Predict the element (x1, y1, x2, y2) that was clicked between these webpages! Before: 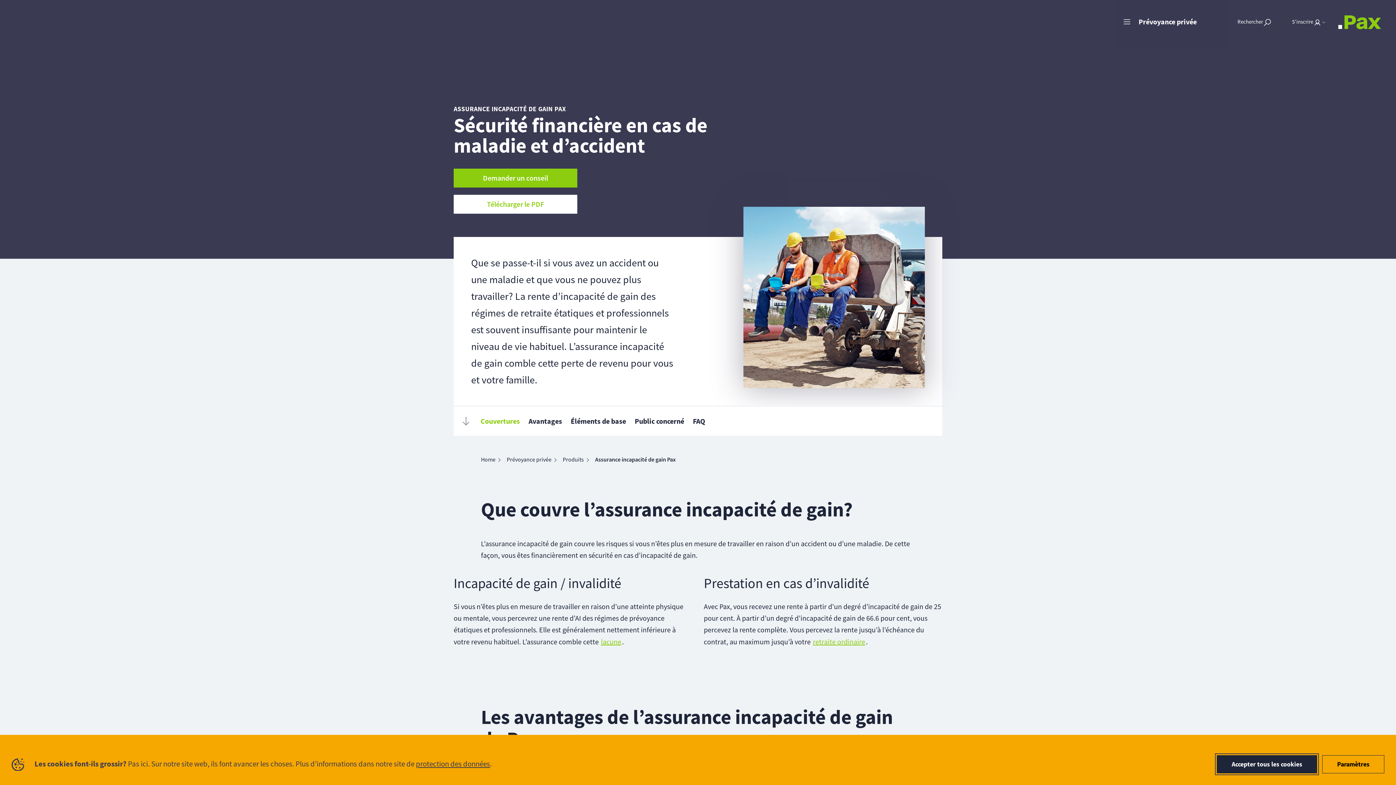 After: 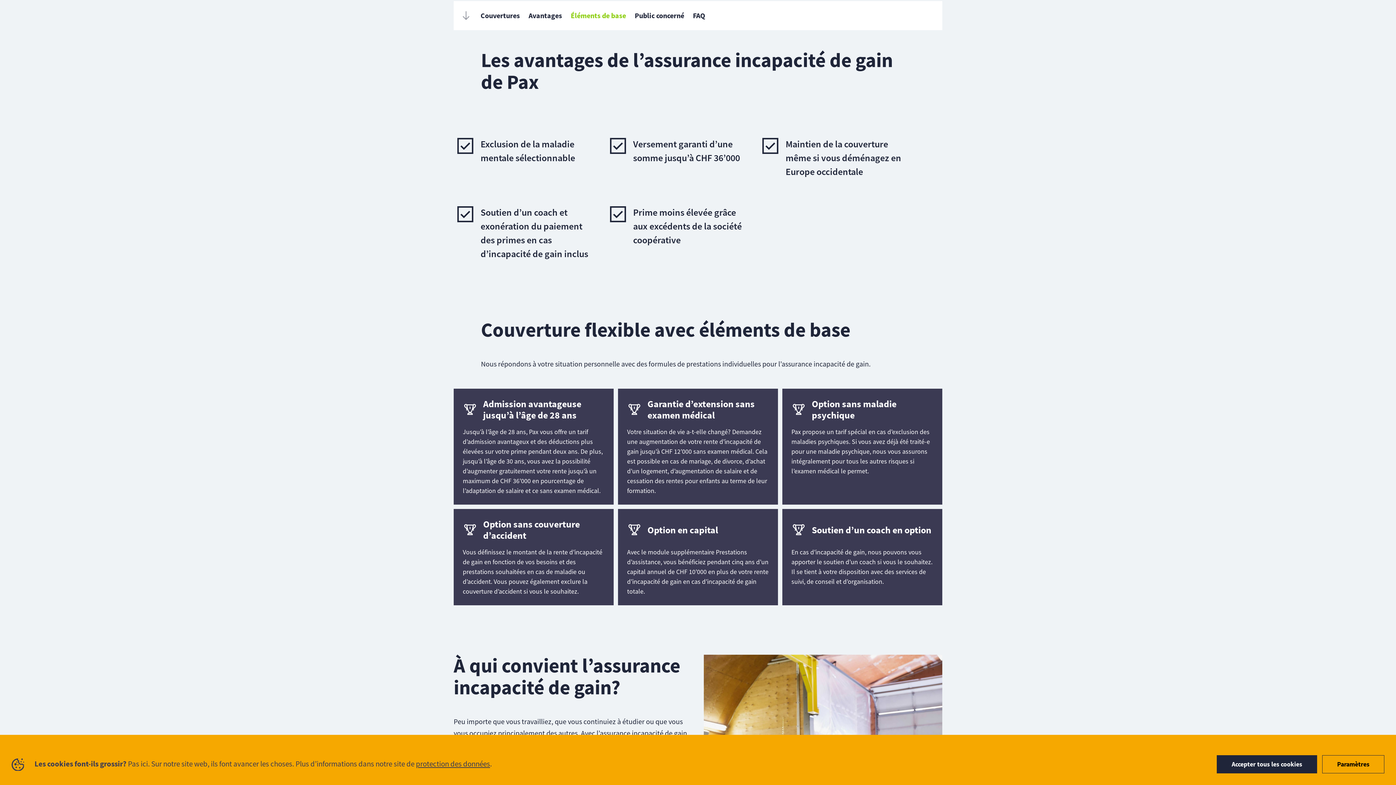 Action: label: Avantages bbox: (528, 411, 562, 431)